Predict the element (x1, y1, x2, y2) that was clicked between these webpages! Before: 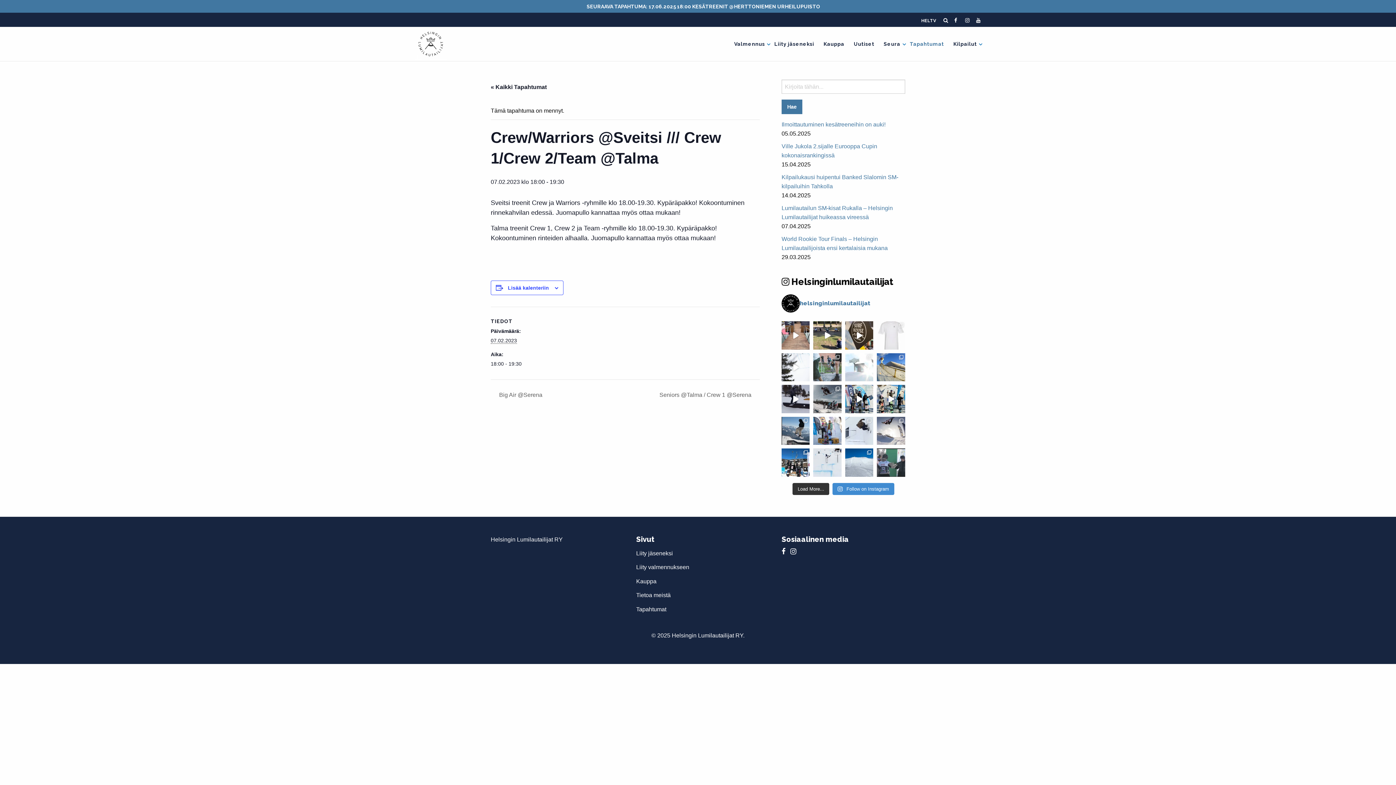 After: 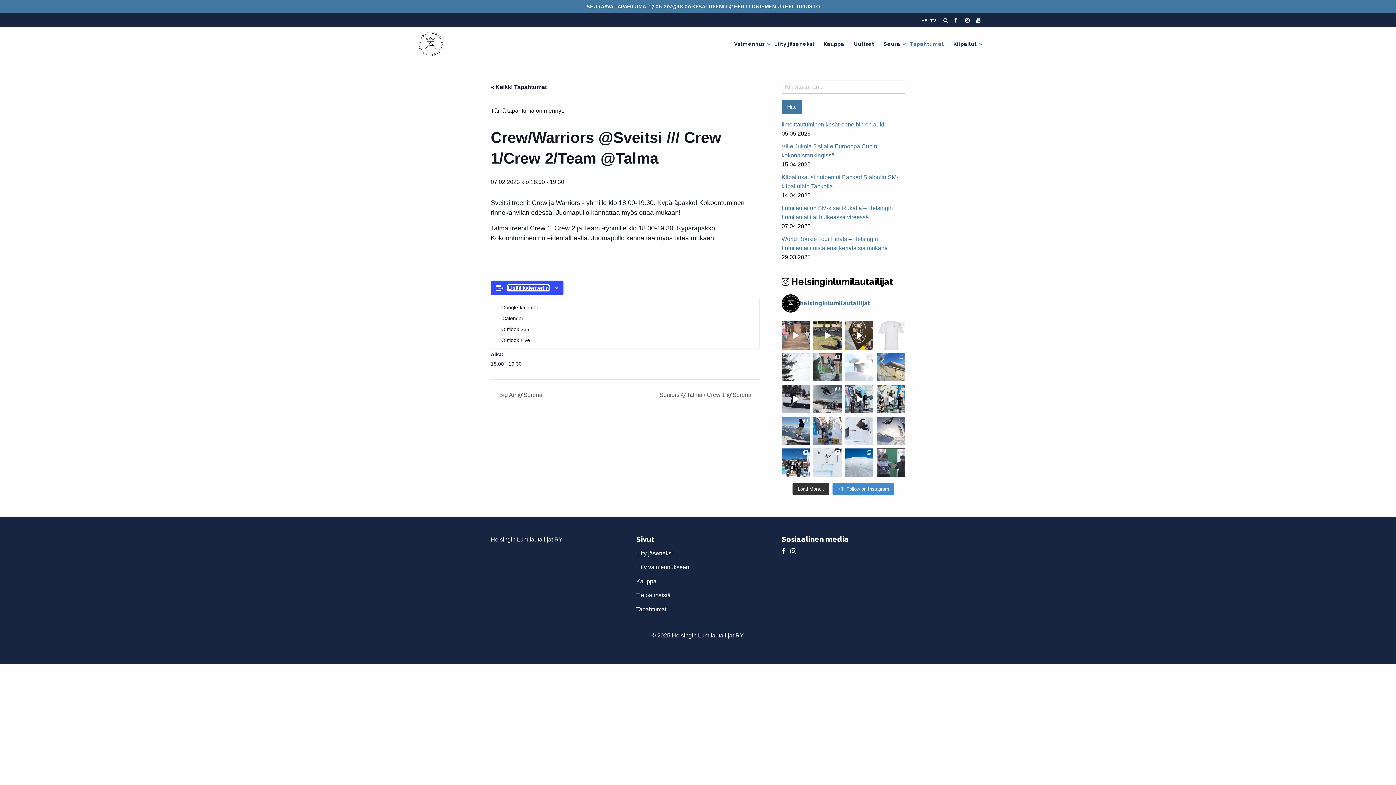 Action: bbox: (508, 285, 549, 290) label: View links to add events to your calendar